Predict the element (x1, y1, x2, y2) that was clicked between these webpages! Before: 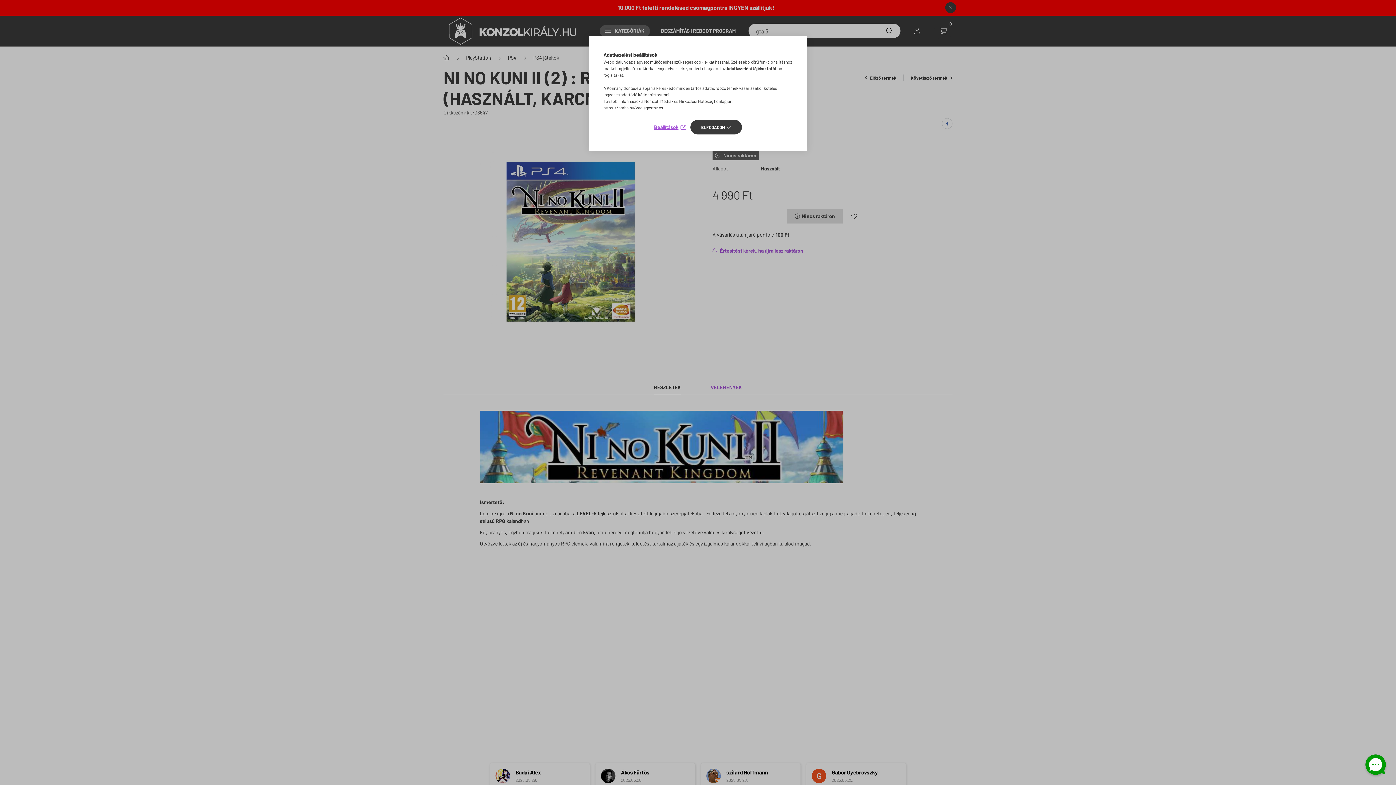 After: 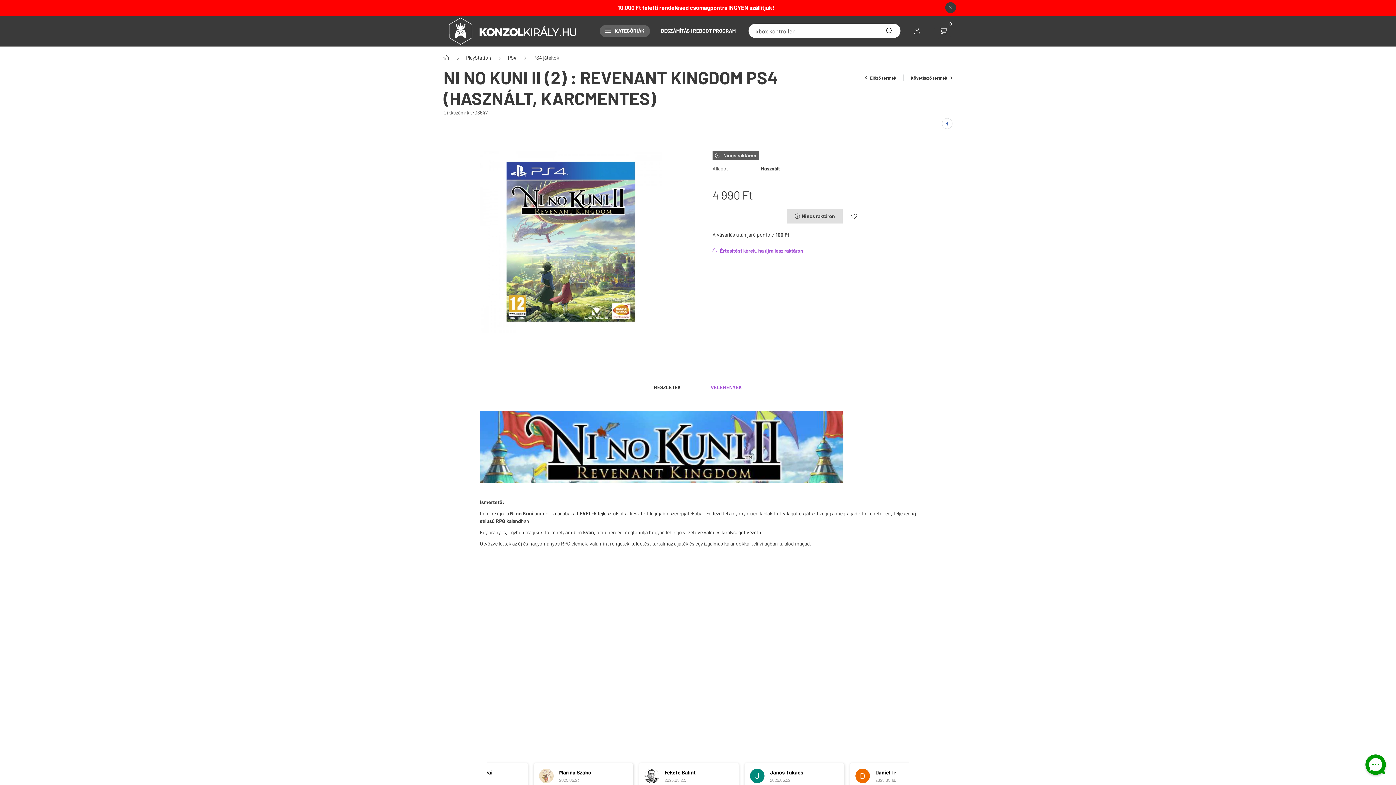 Action: label: ELFOGADOM bbox: (690, 120, 742, 134)